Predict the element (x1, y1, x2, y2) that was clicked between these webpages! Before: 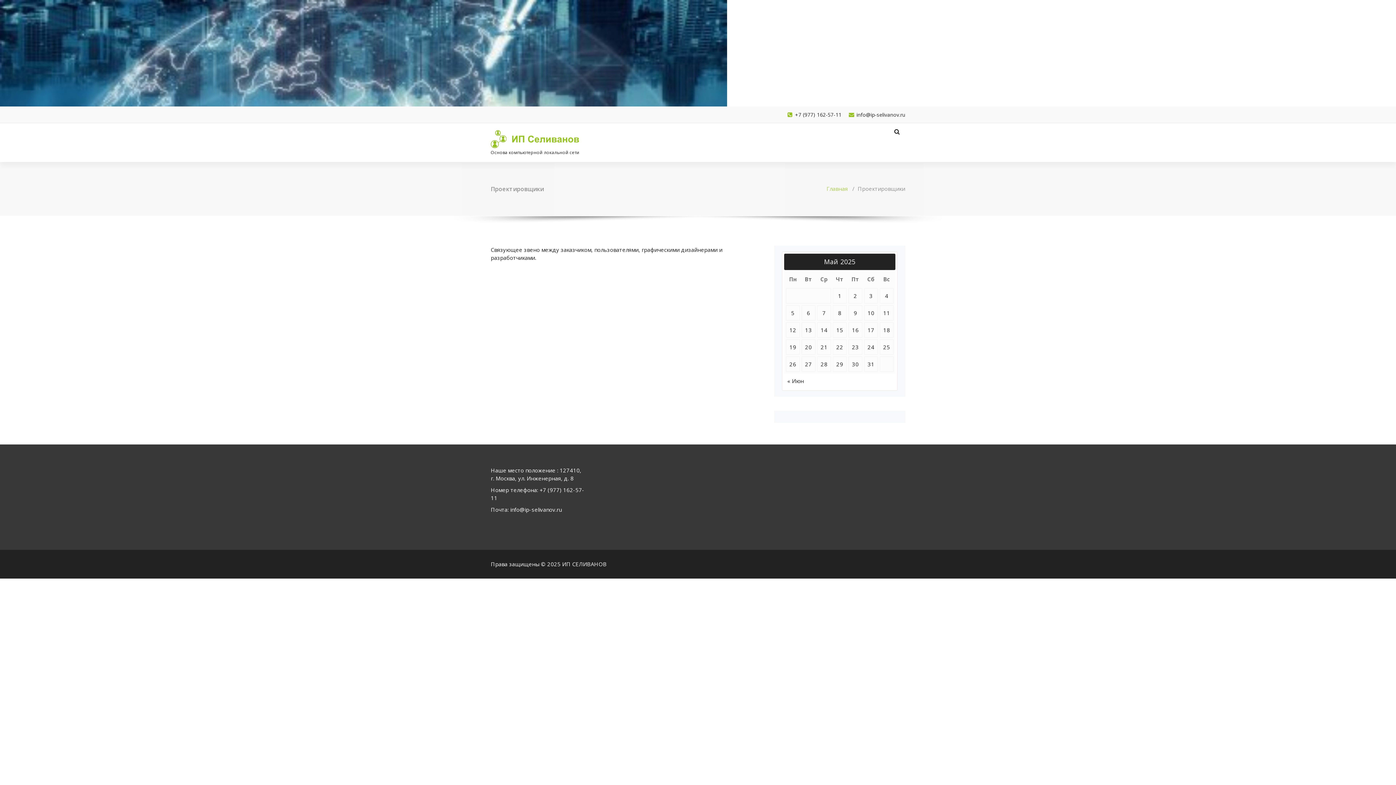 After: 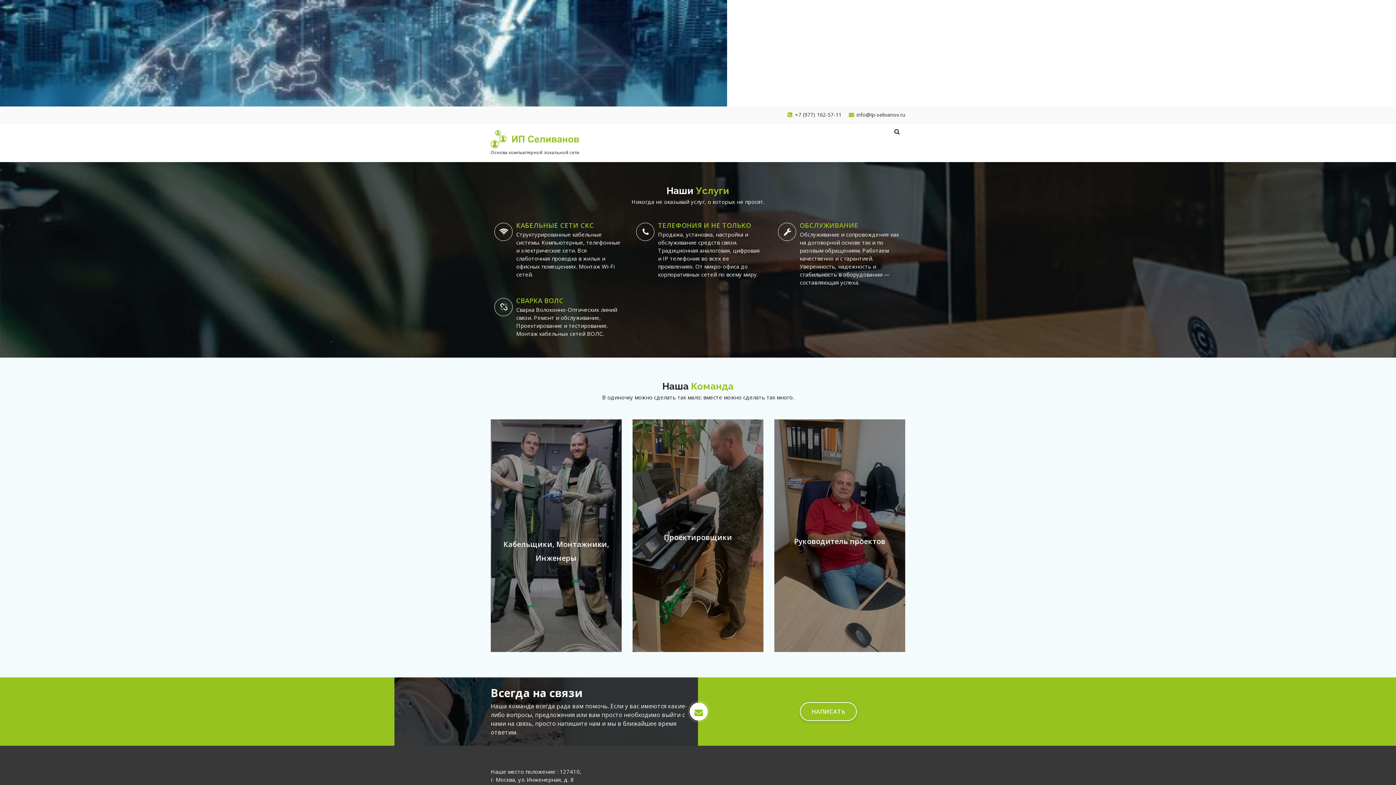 Action: bbox: (0, 0, 1396, 106)